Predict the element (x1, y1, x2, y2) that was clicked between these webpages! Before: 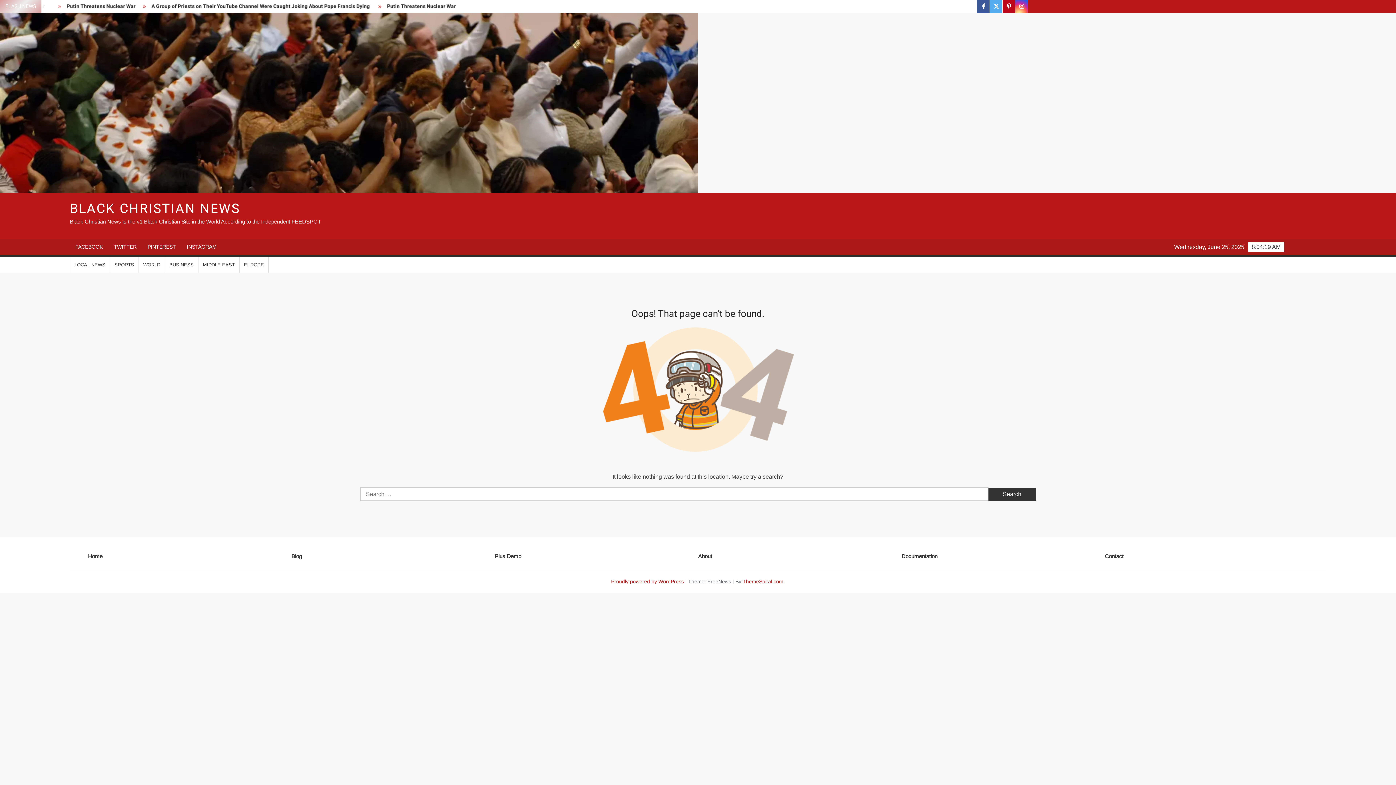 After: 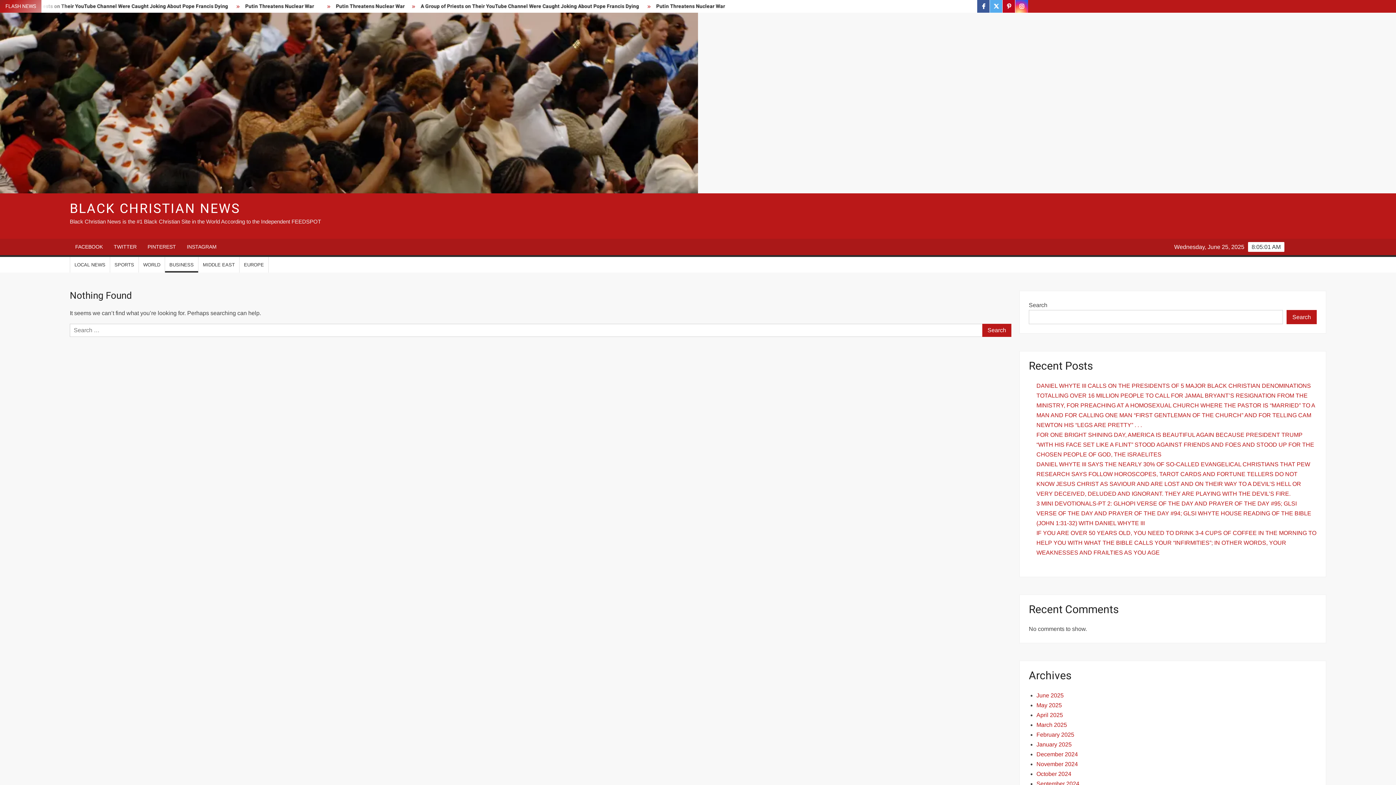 Action: label: BUSINESS bbox: (165, 257, 198, 272)